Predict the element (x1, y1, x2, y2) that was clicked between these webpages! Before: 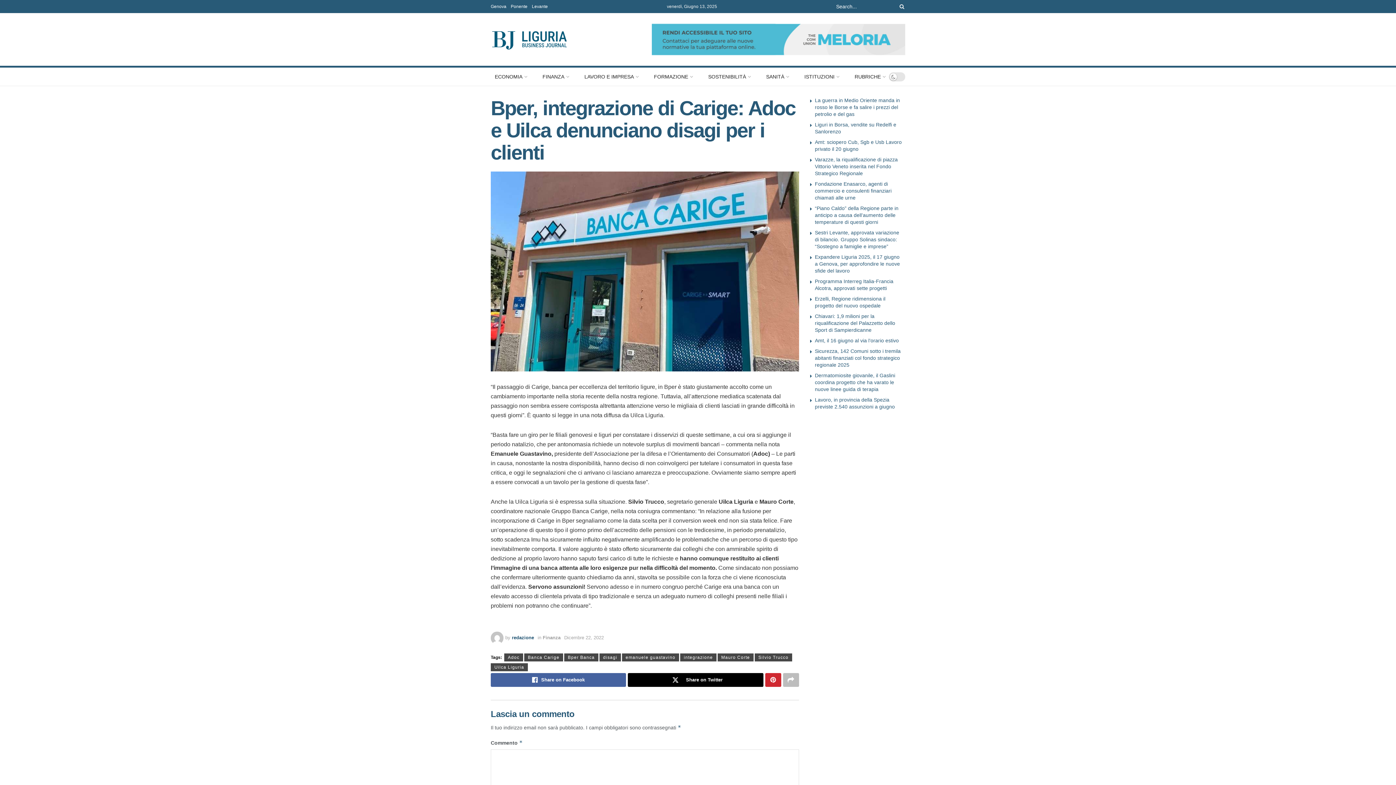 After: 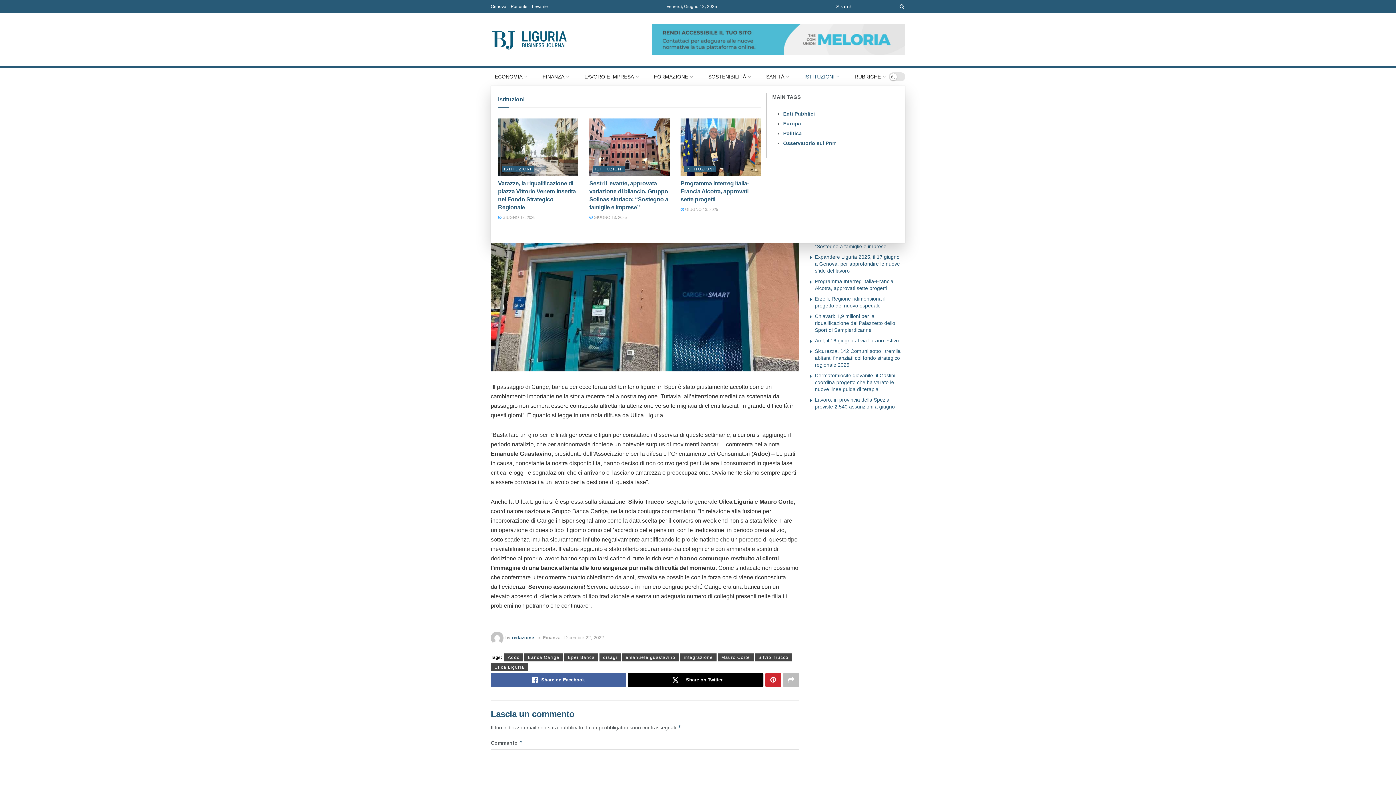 Action: bbox: (800, 67, 842, 85) label: ISTITUZIONI